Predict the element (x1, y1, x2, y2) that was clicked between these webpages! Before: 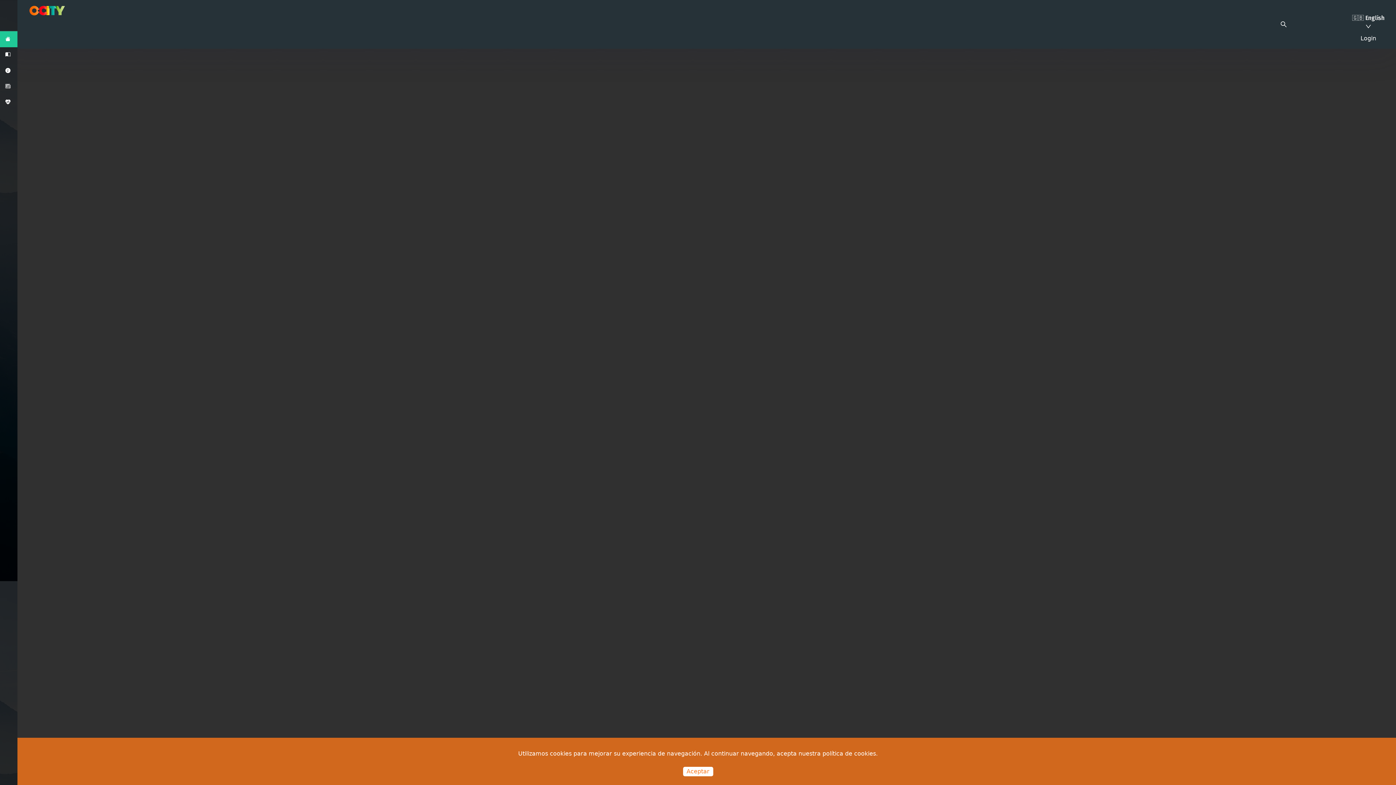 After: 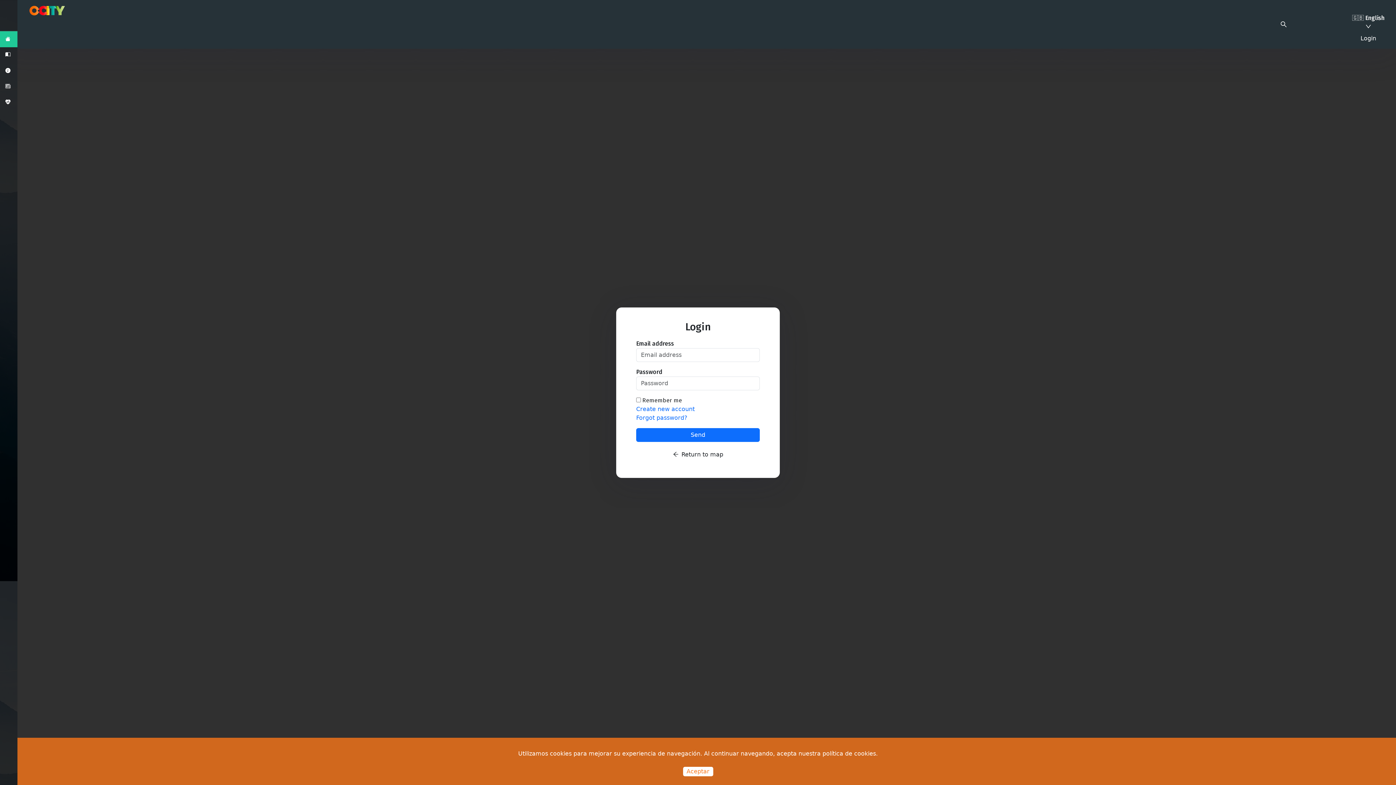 Action: label: Login bbox: (1346, 31, 1390, 45)